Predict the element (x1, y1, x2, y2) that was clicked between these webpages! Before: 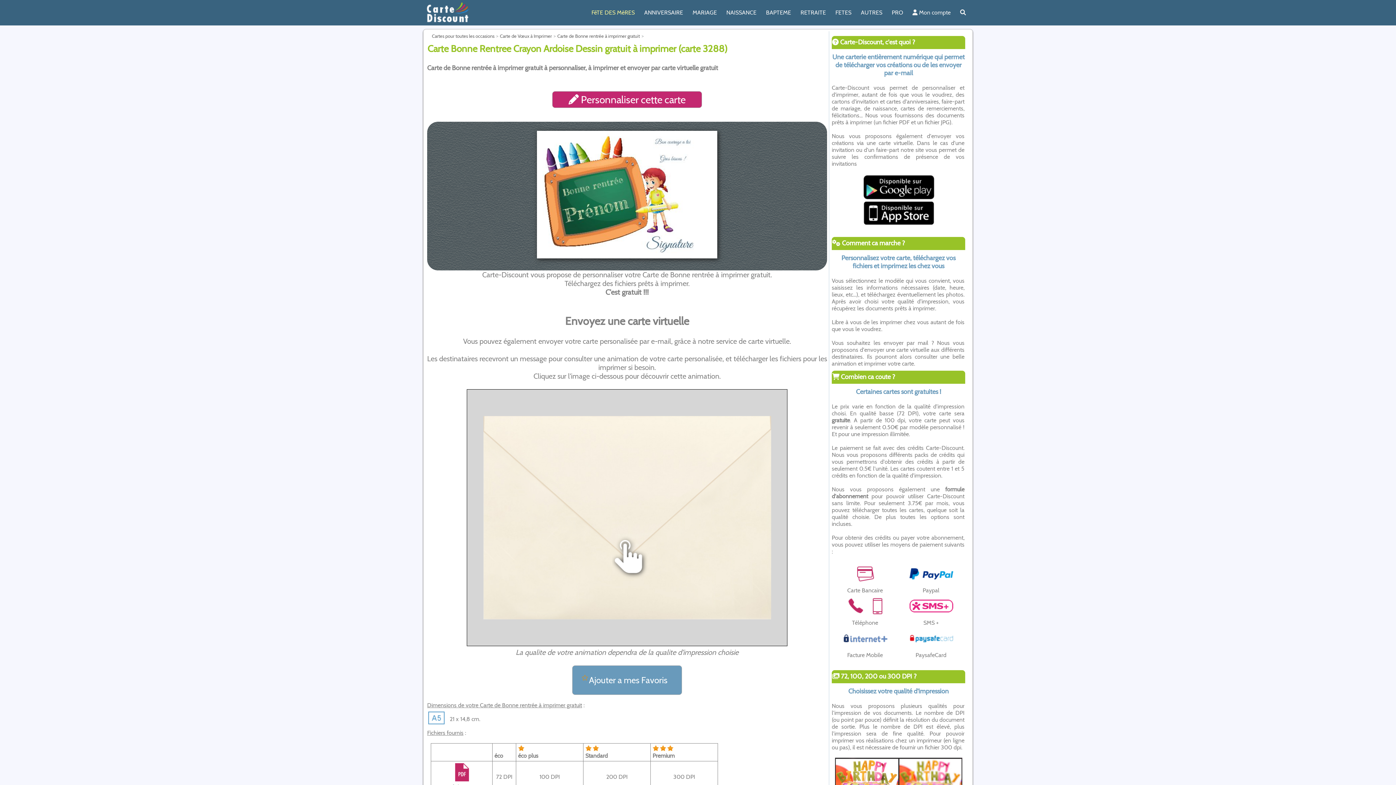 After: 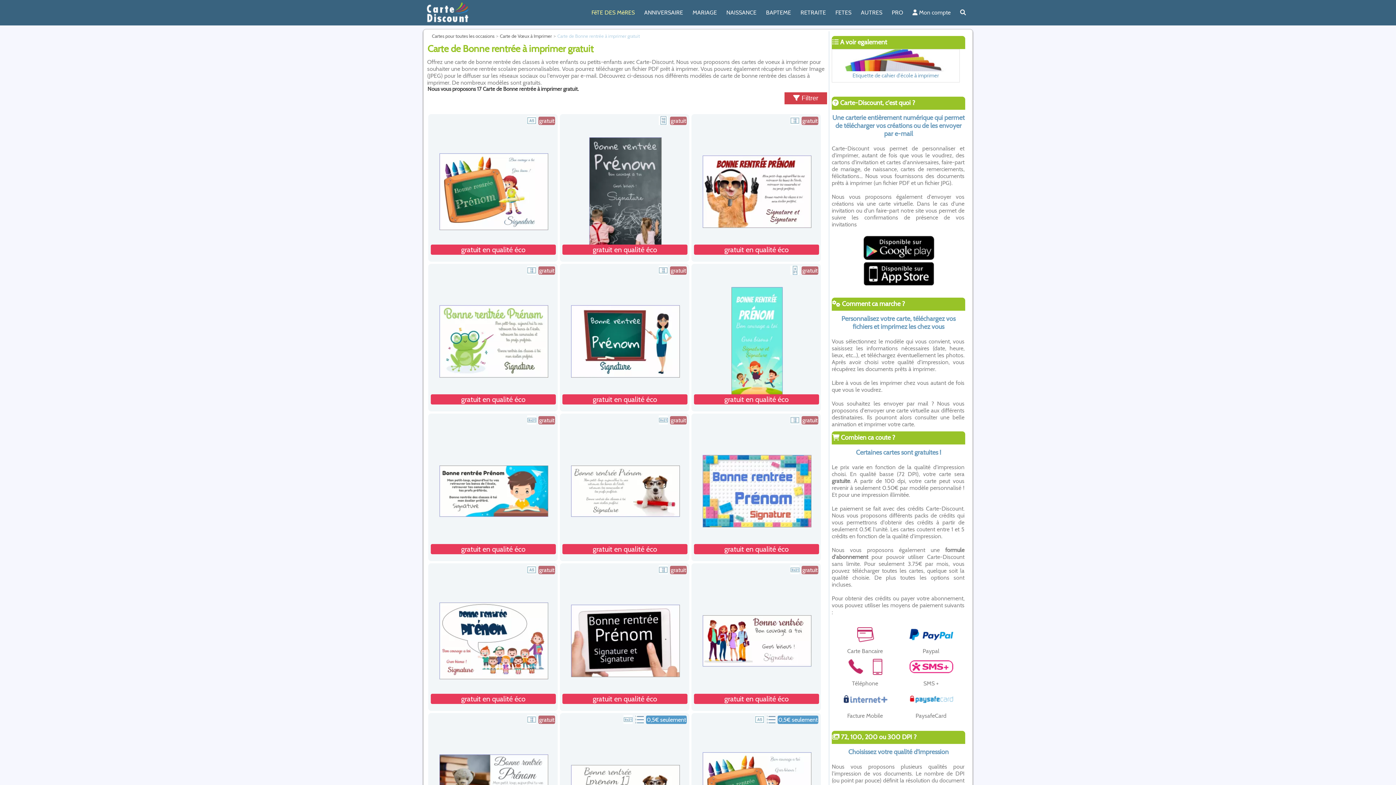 Action: bbox: (557, 33, 645, 38) label: Carte de Bonne rentrée à imprimer gratuit